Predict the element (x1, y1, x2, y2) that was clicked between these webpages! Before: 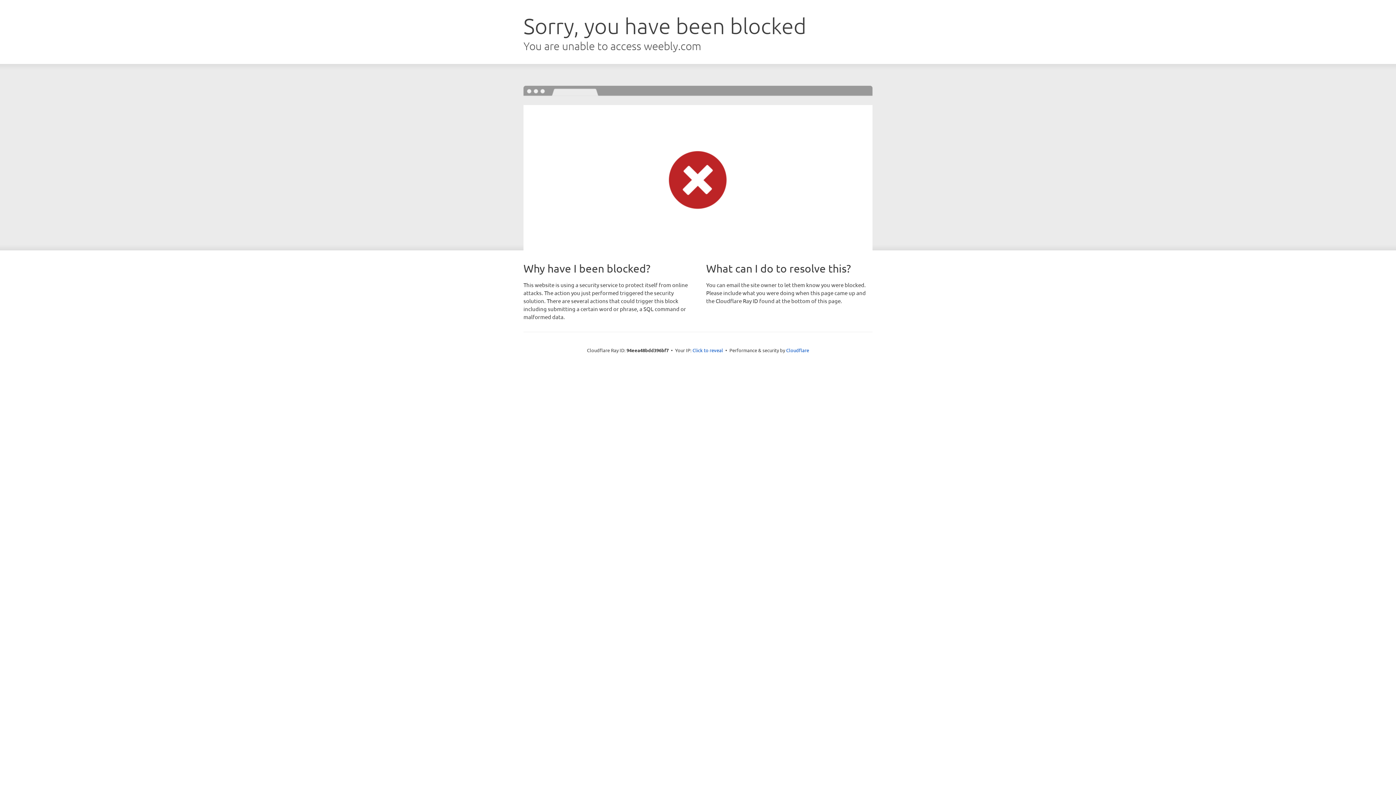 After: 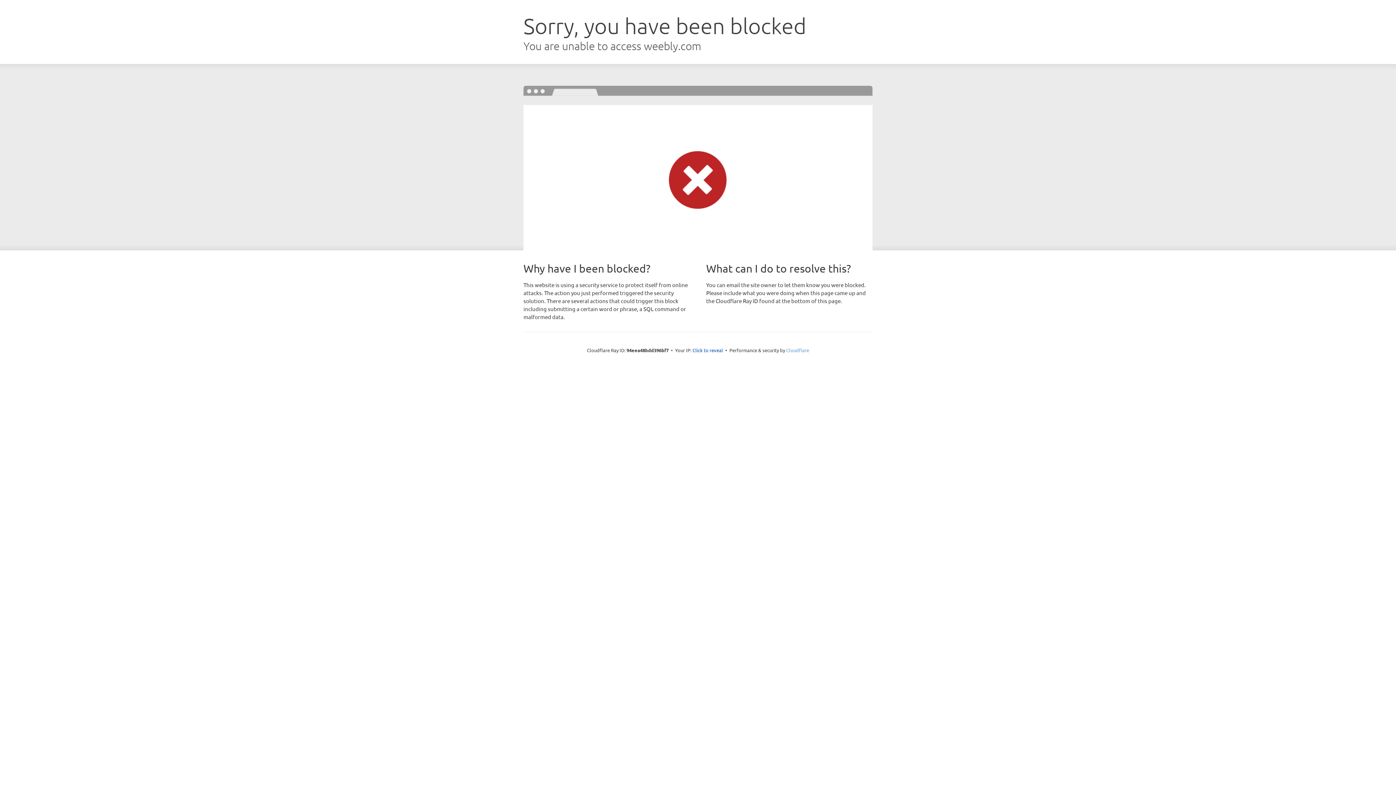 Action: bbox: (786, 347, 809, 353) label: Cloudflare